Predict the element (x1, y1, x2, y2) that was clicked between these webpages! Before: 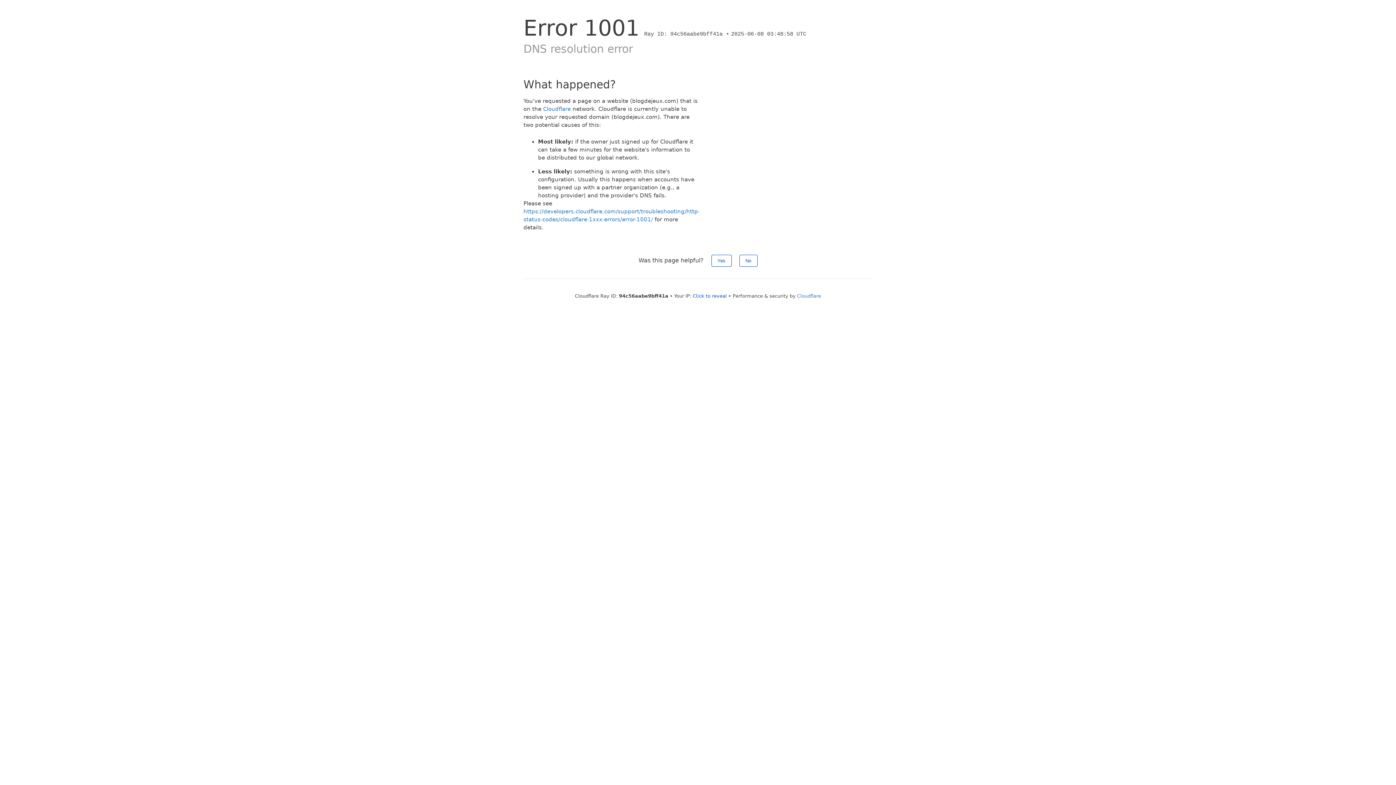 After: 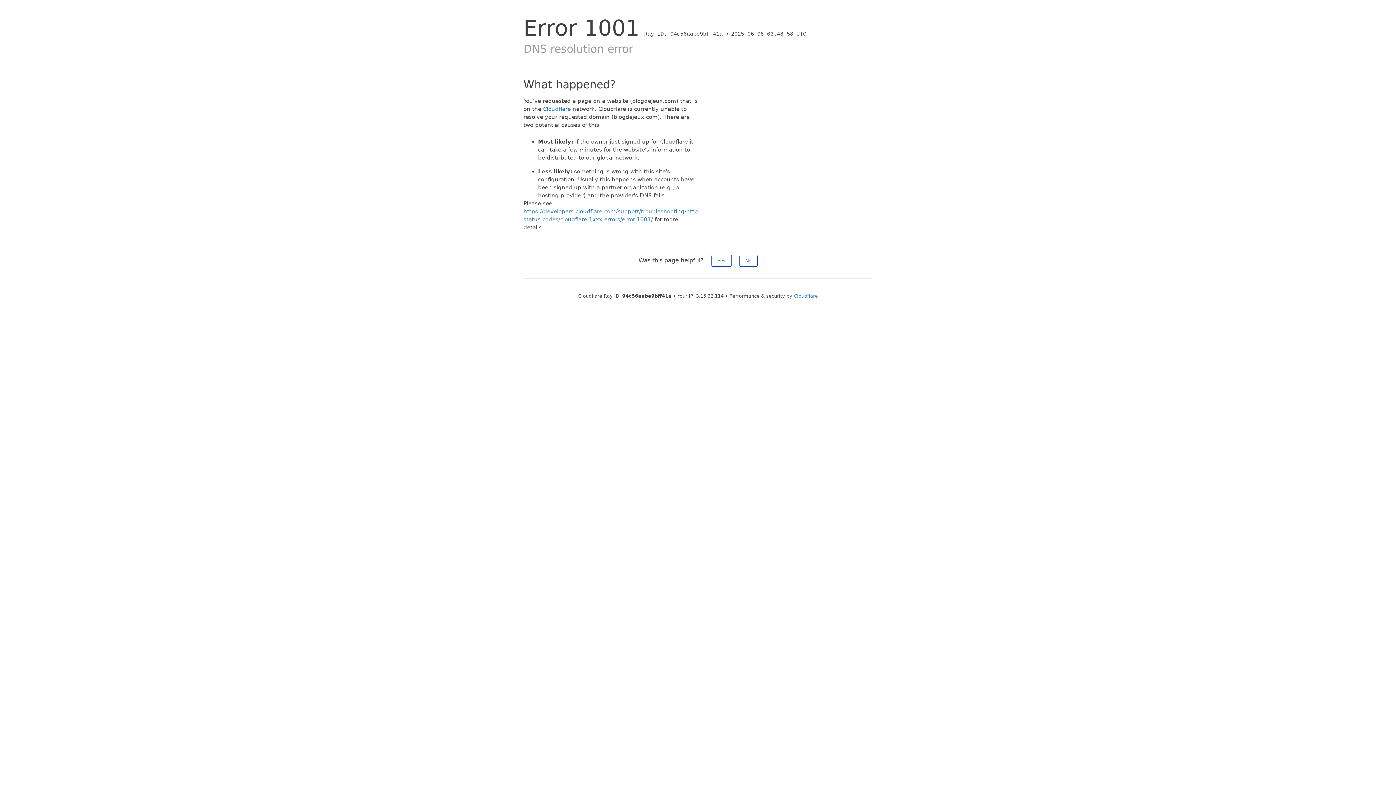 Action: bbox: (692, 293, 727, 298) label: Click to reveal